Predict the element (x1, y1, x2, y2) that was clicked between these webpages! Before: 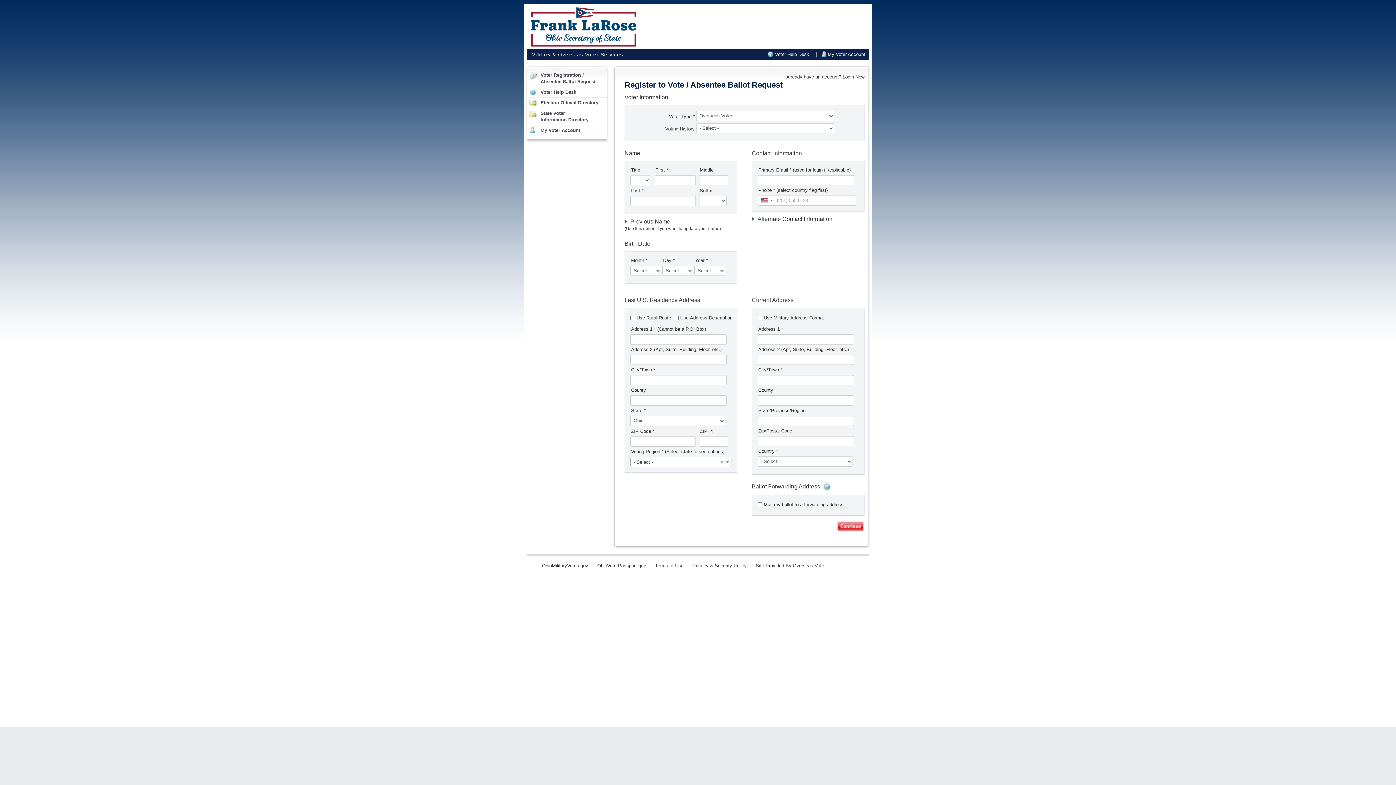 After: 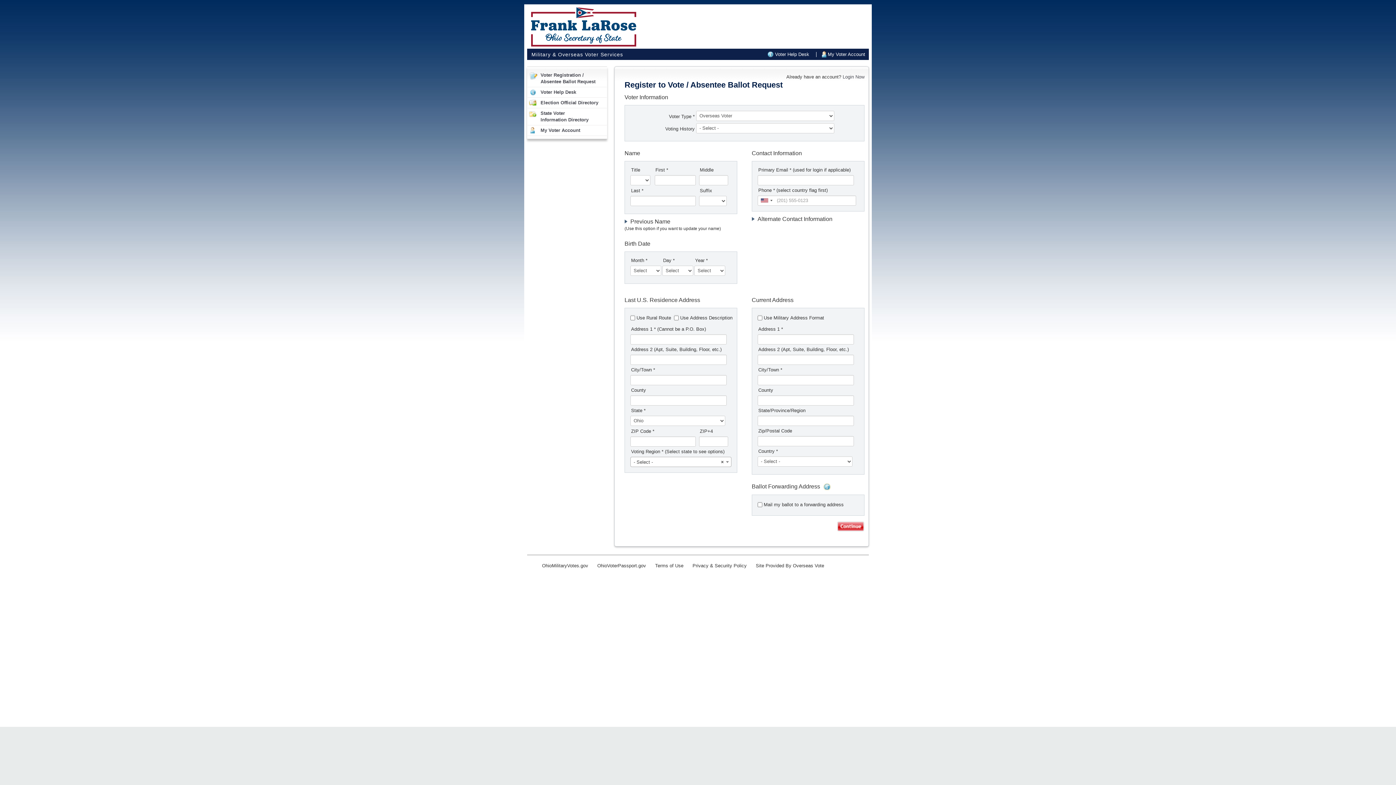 Action: bbox: (527, 70, 606, 87) label: Voter Registration /
Absentee Ballot Request